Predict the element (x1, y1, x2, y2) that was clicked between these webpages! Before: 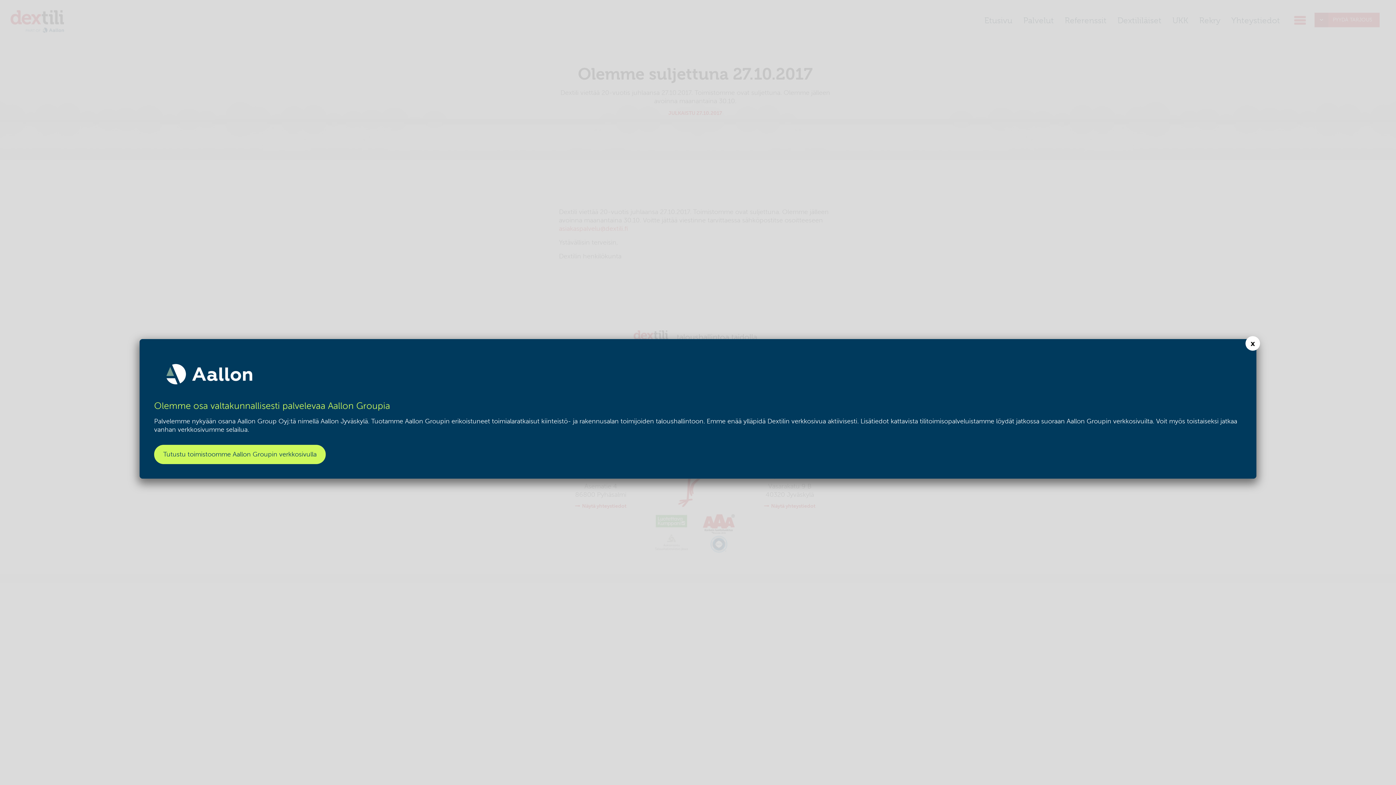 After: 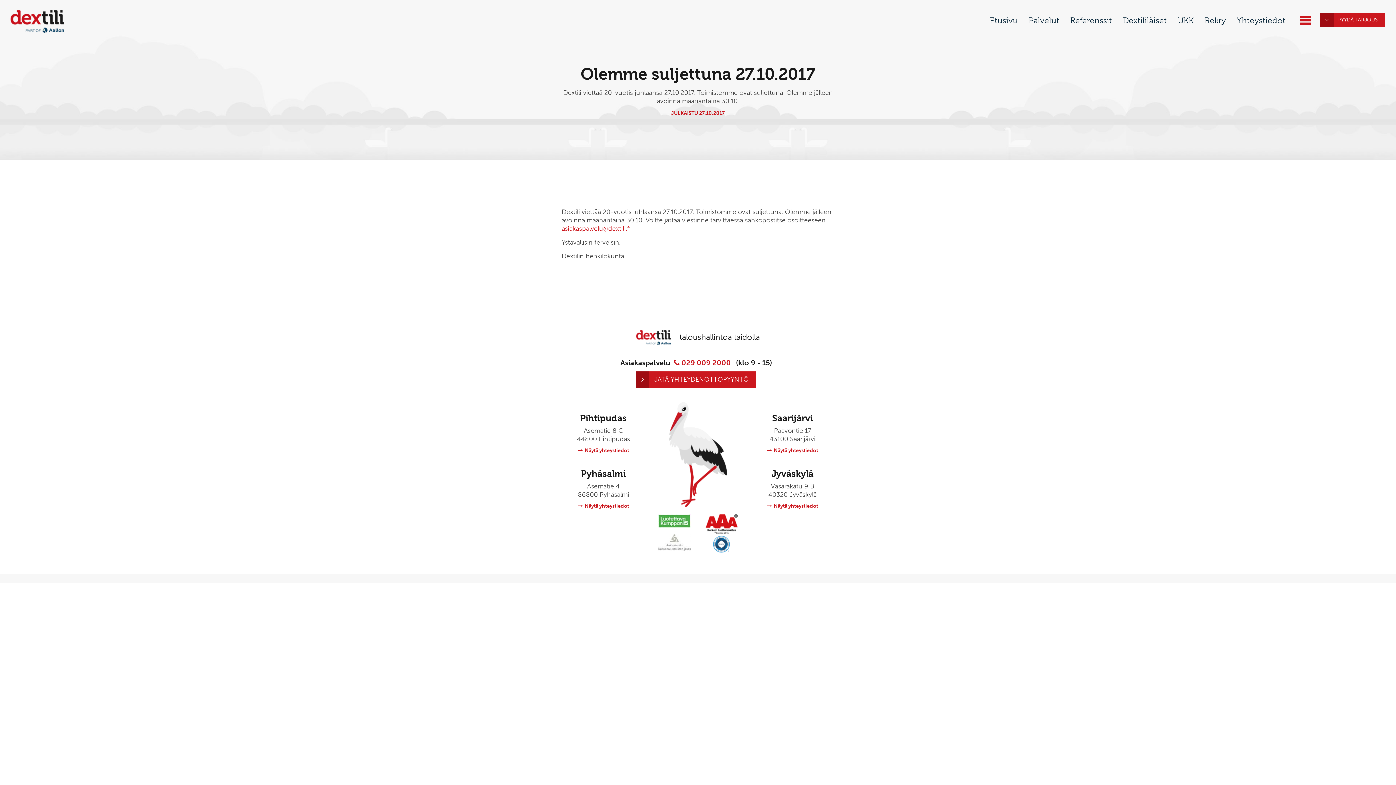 Action: label: Close bbox: (1245, 336, 1260, 350)